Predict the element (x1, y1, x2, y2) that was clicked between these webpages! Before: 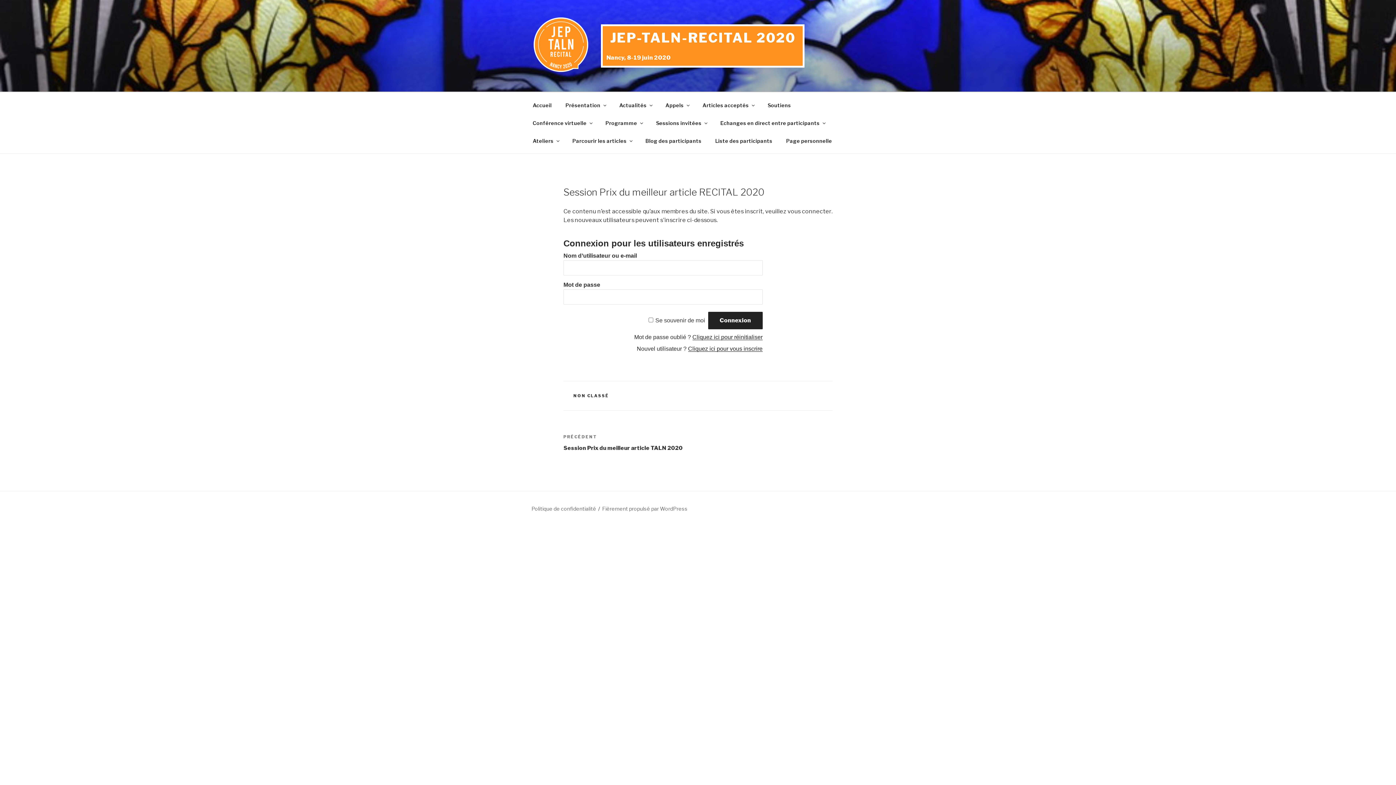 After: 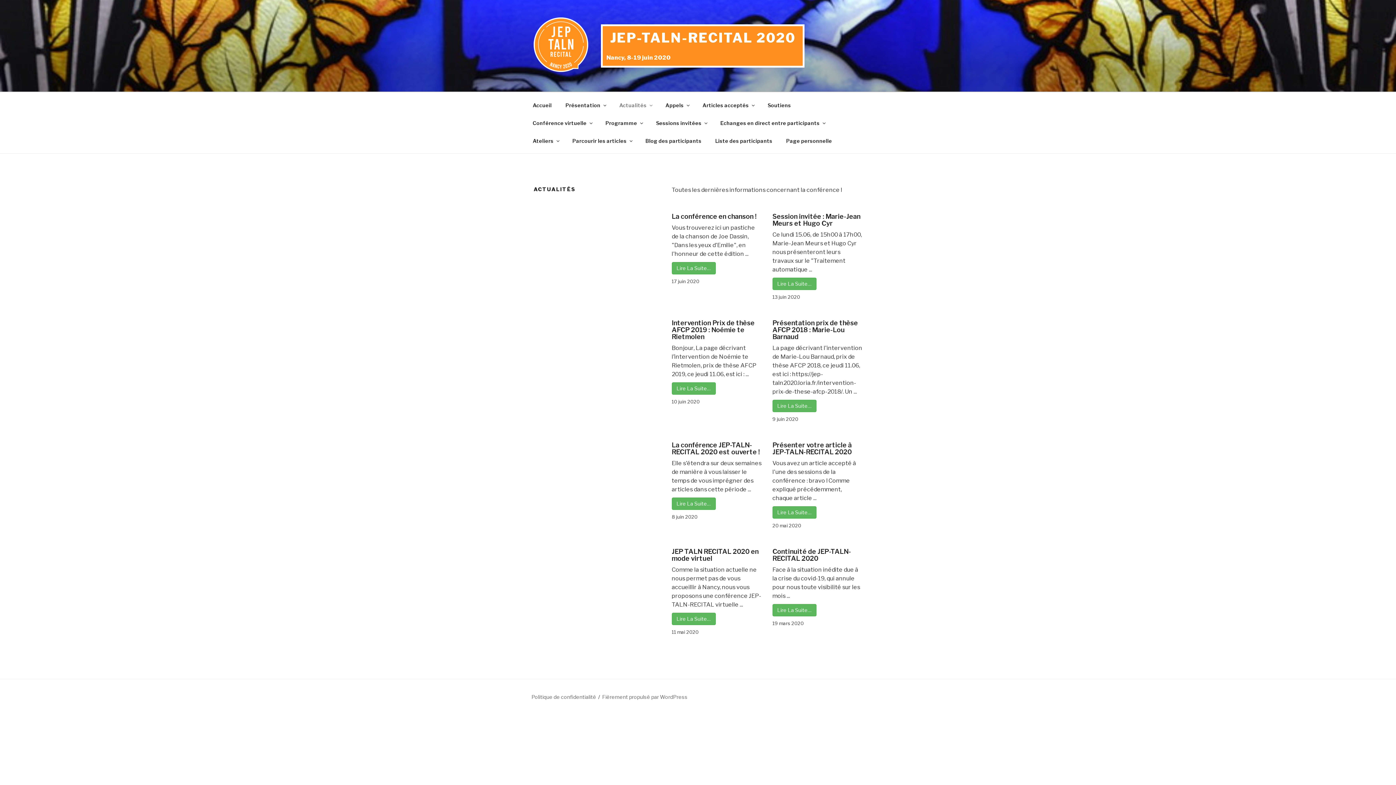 Action: bbox: (613, 96, 658, 114) label: Actualités